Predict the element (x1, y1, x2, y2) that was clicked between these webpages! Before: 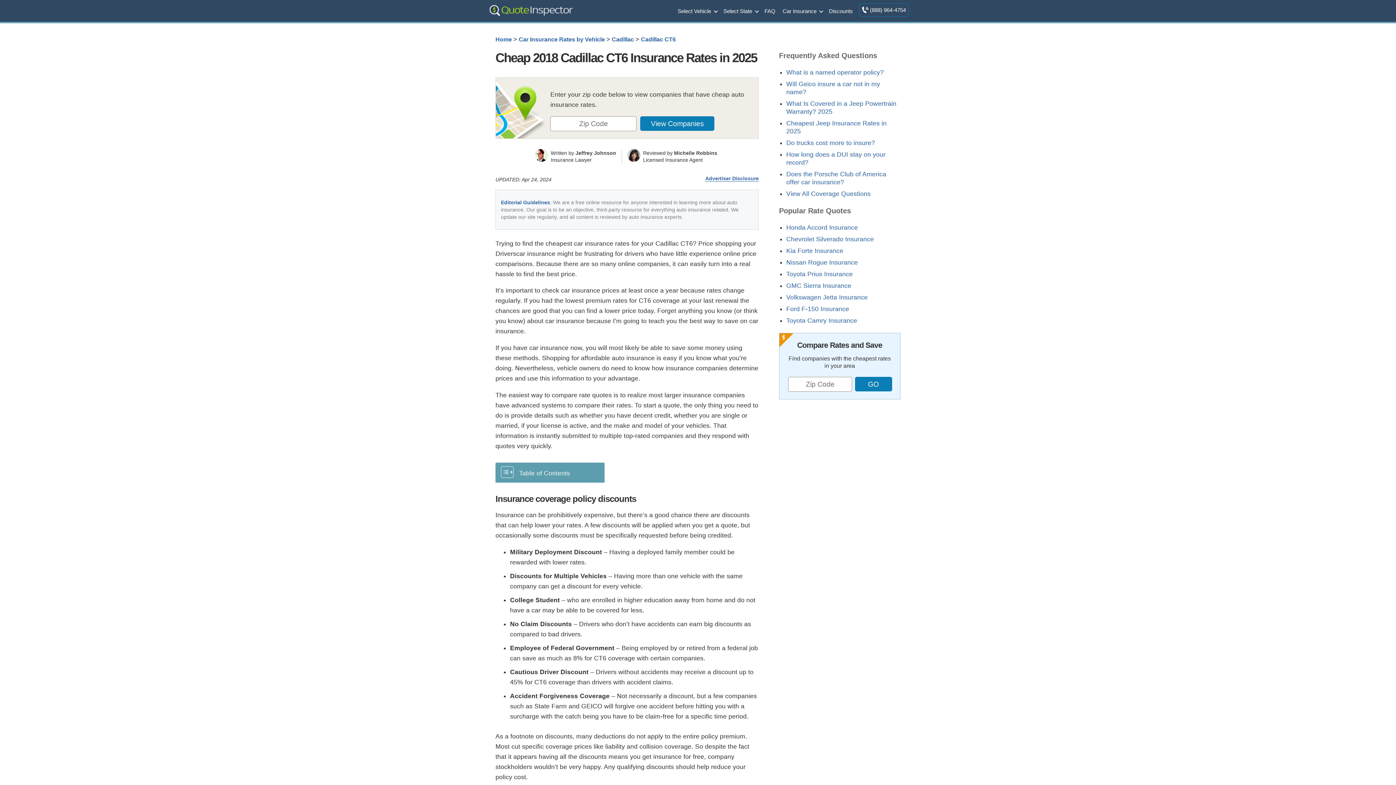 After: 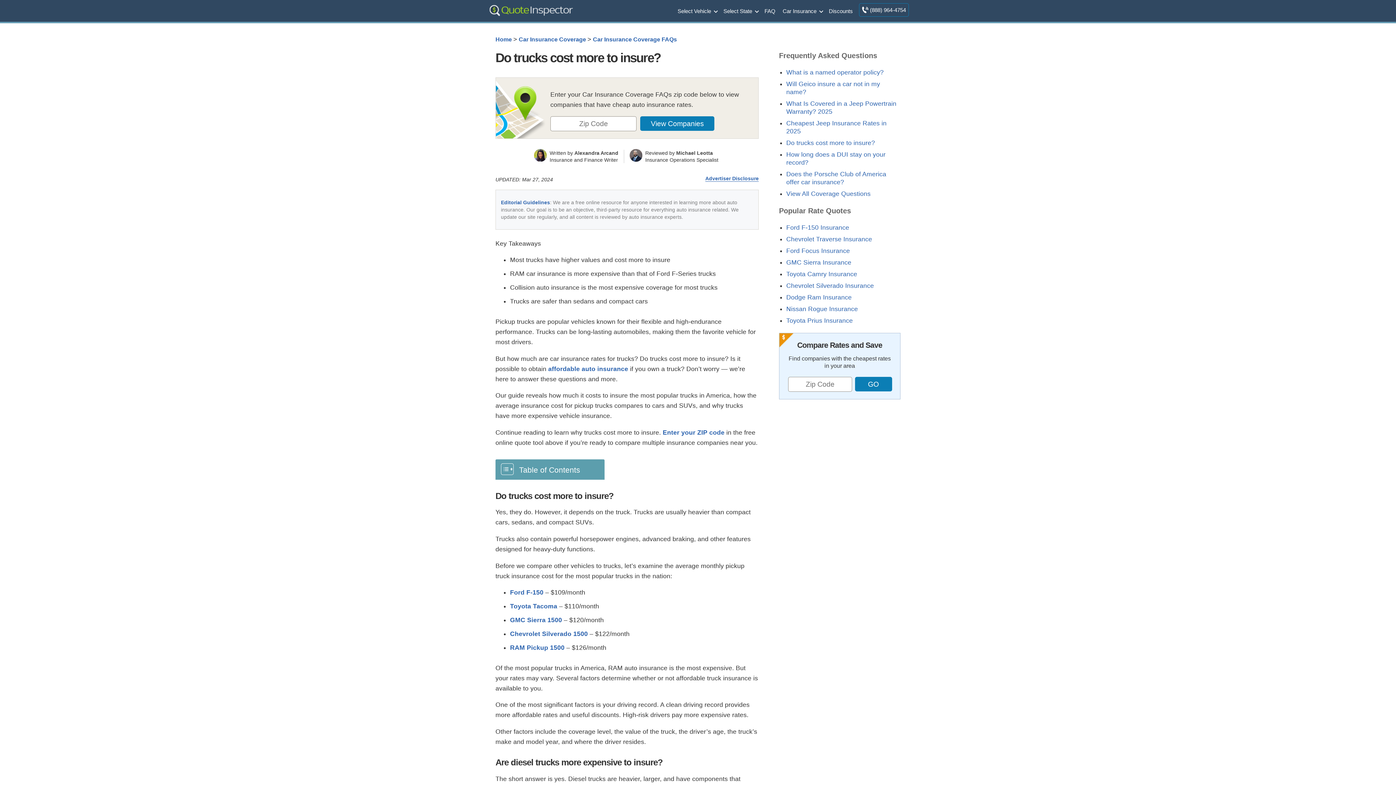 Action: label: Do trucks cost more to insure? bbox: (786, 139, 875, 146)